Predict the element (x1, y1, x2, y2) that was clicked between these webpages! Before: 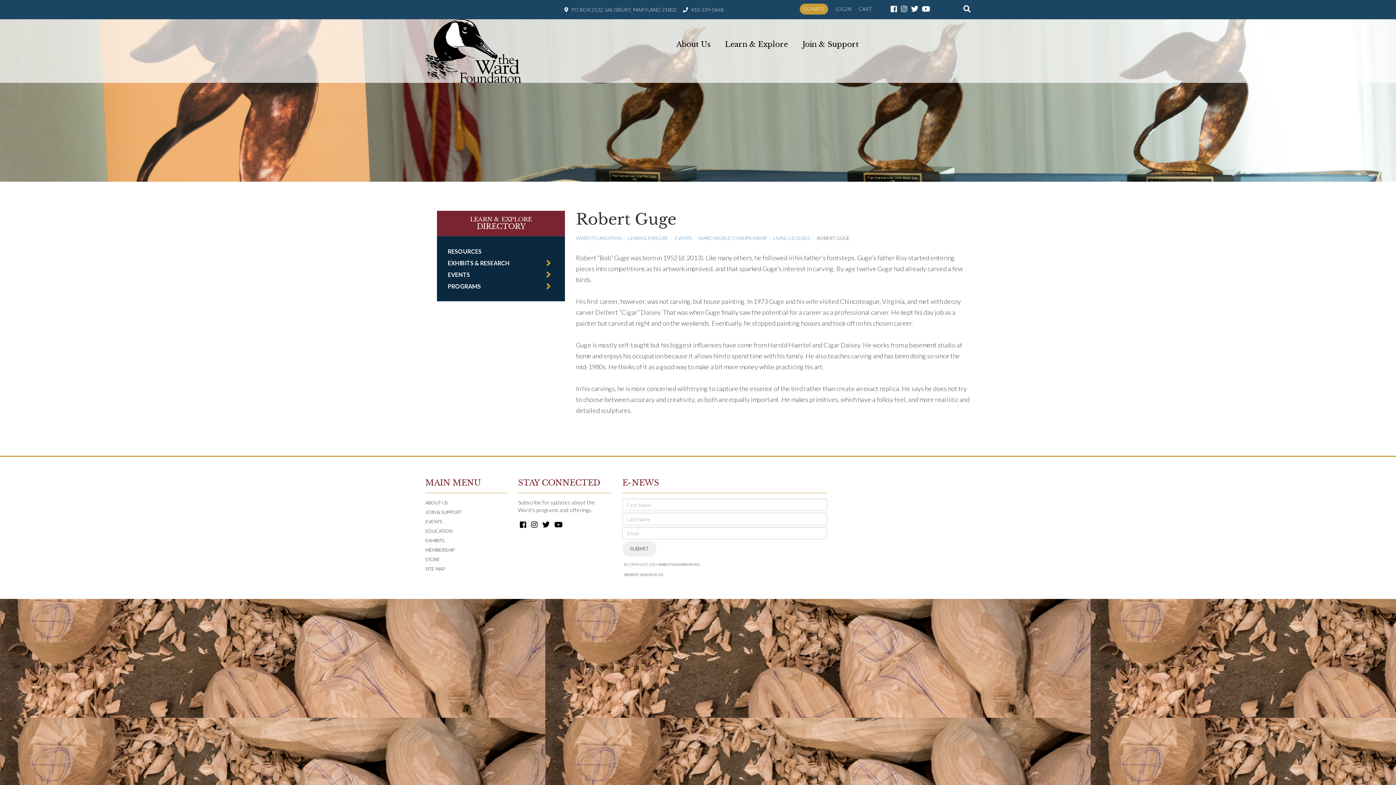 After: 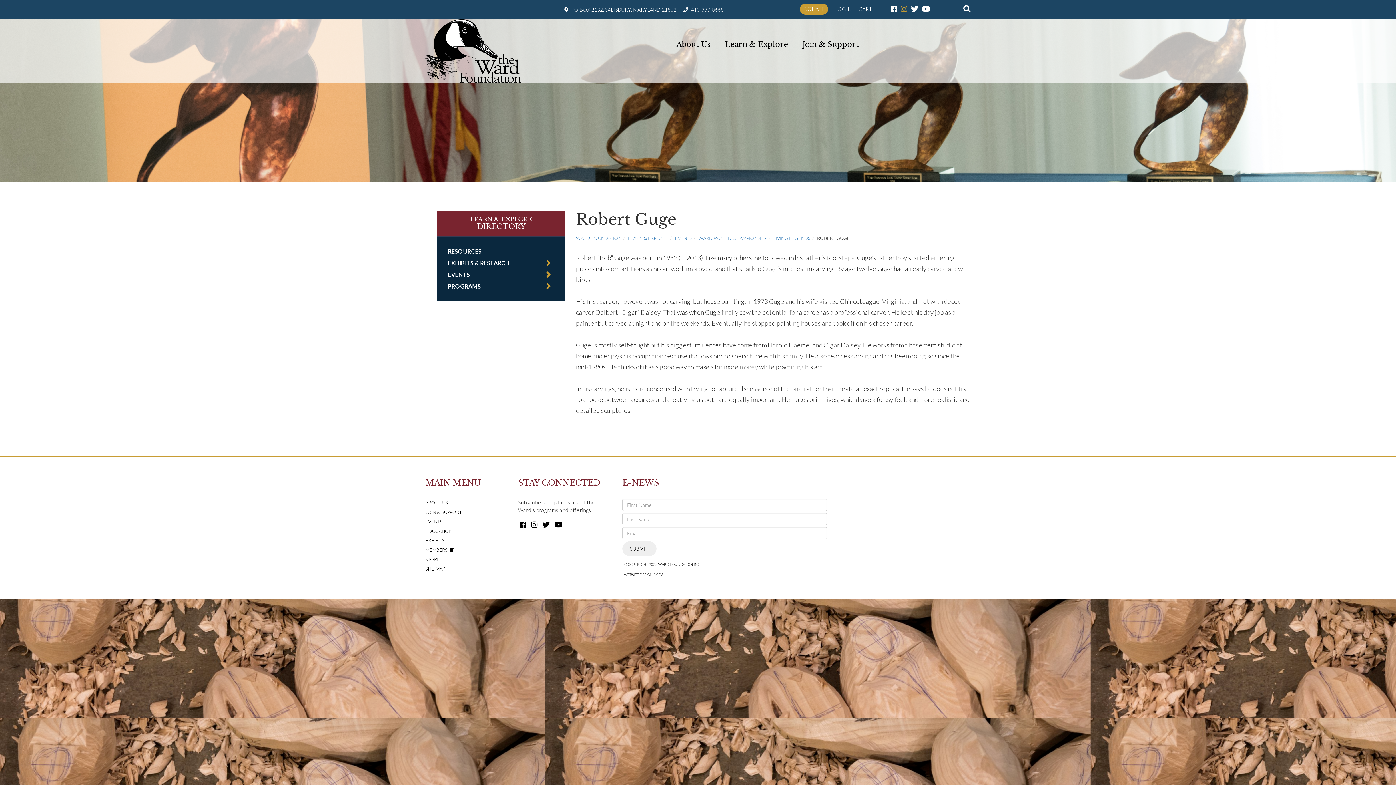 Action: bbox: (901, 3, 907, 13)